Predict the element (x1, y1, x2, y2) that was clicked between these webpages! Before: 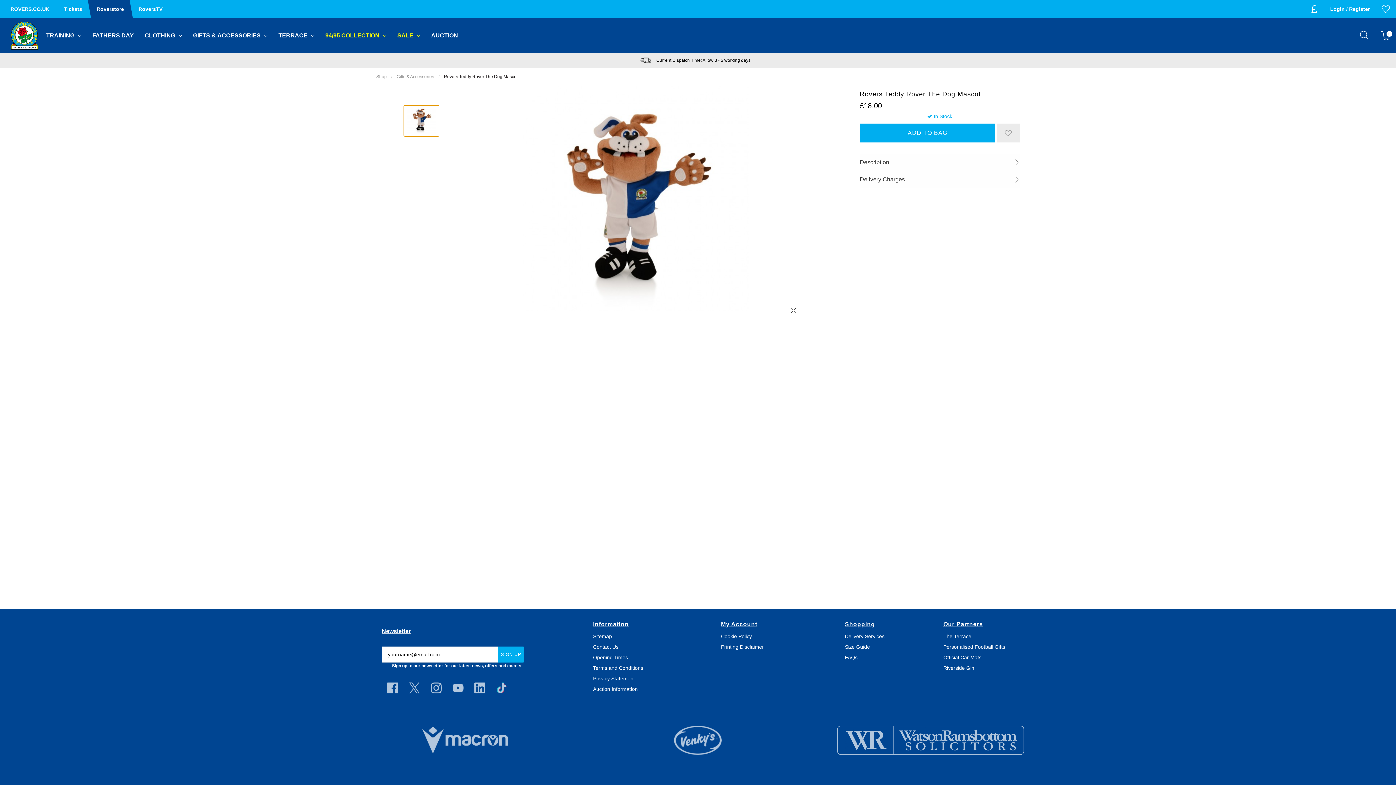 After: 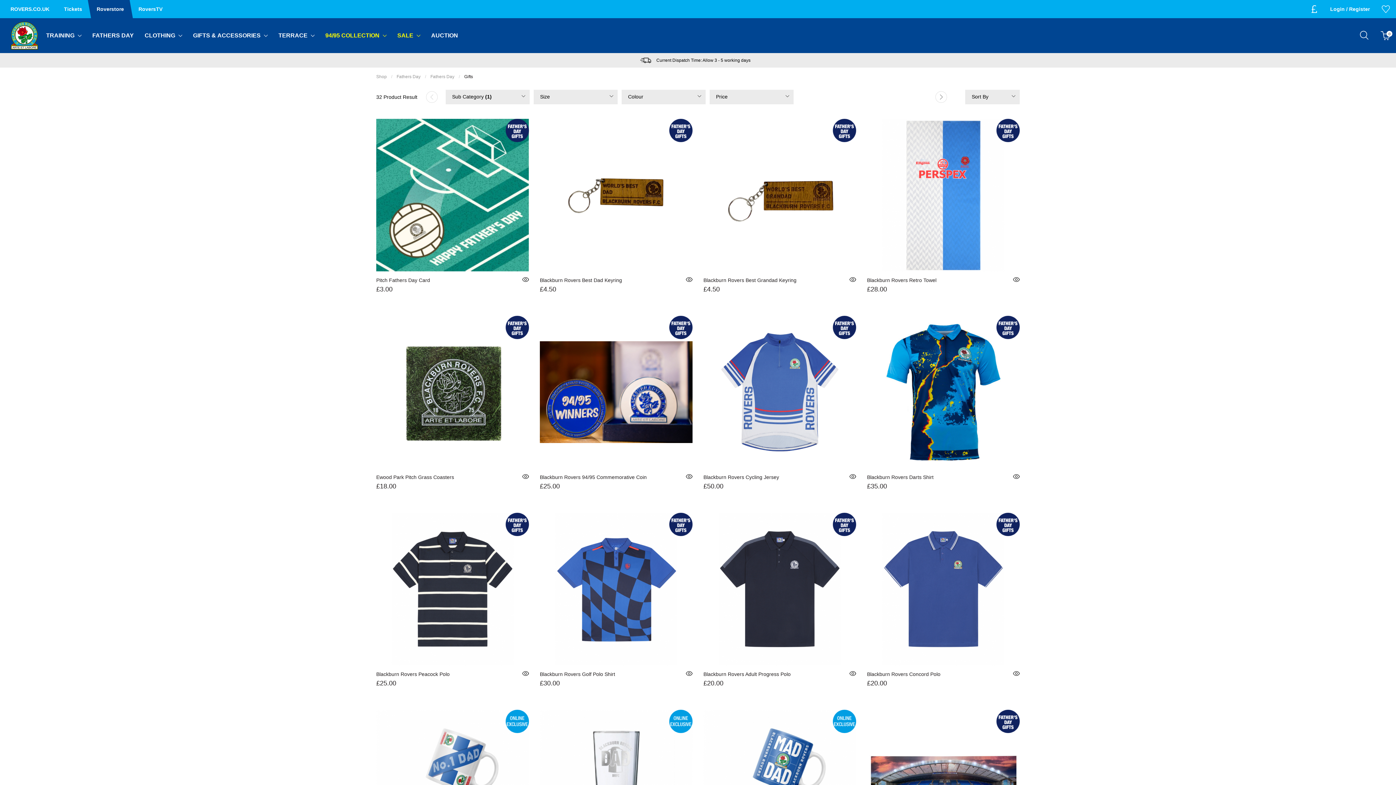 Action: label: FATHERS DAY bbox: (86, 18, 139, 53)